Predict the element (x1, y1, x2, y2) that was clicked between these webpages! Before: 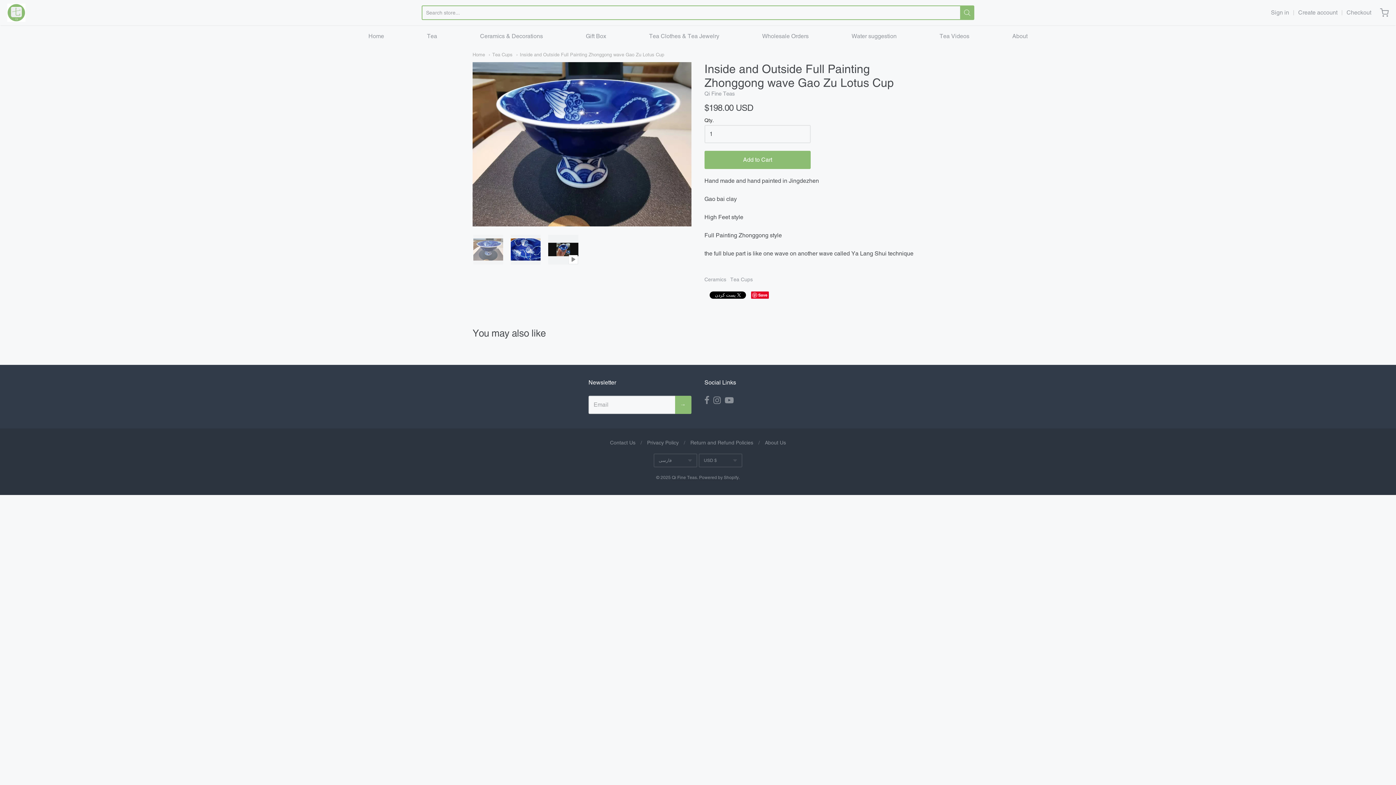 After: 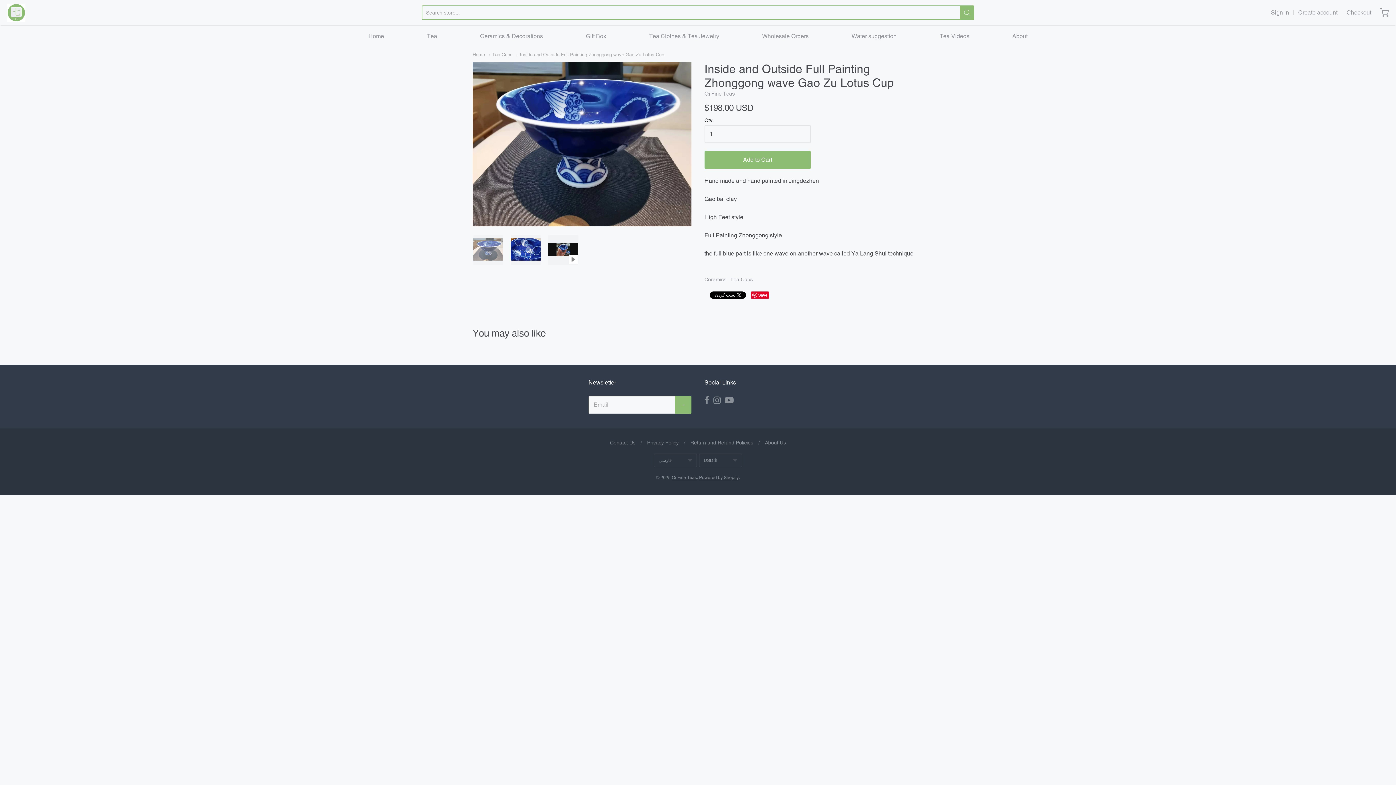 Action: label: Inside and Outside Full Painting Zhonggong wave Gao Zu Lotus Cup bbox: (516, 52, 664, 57)